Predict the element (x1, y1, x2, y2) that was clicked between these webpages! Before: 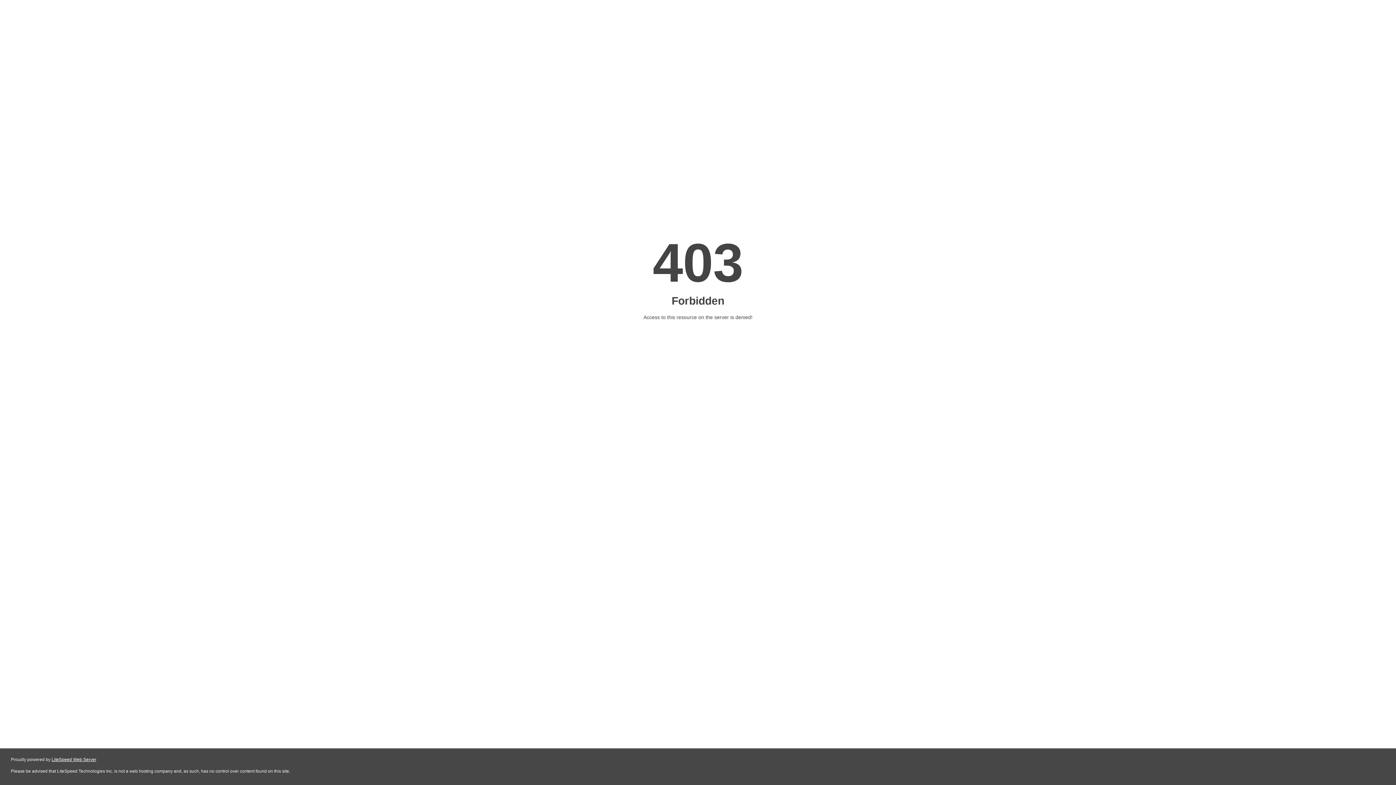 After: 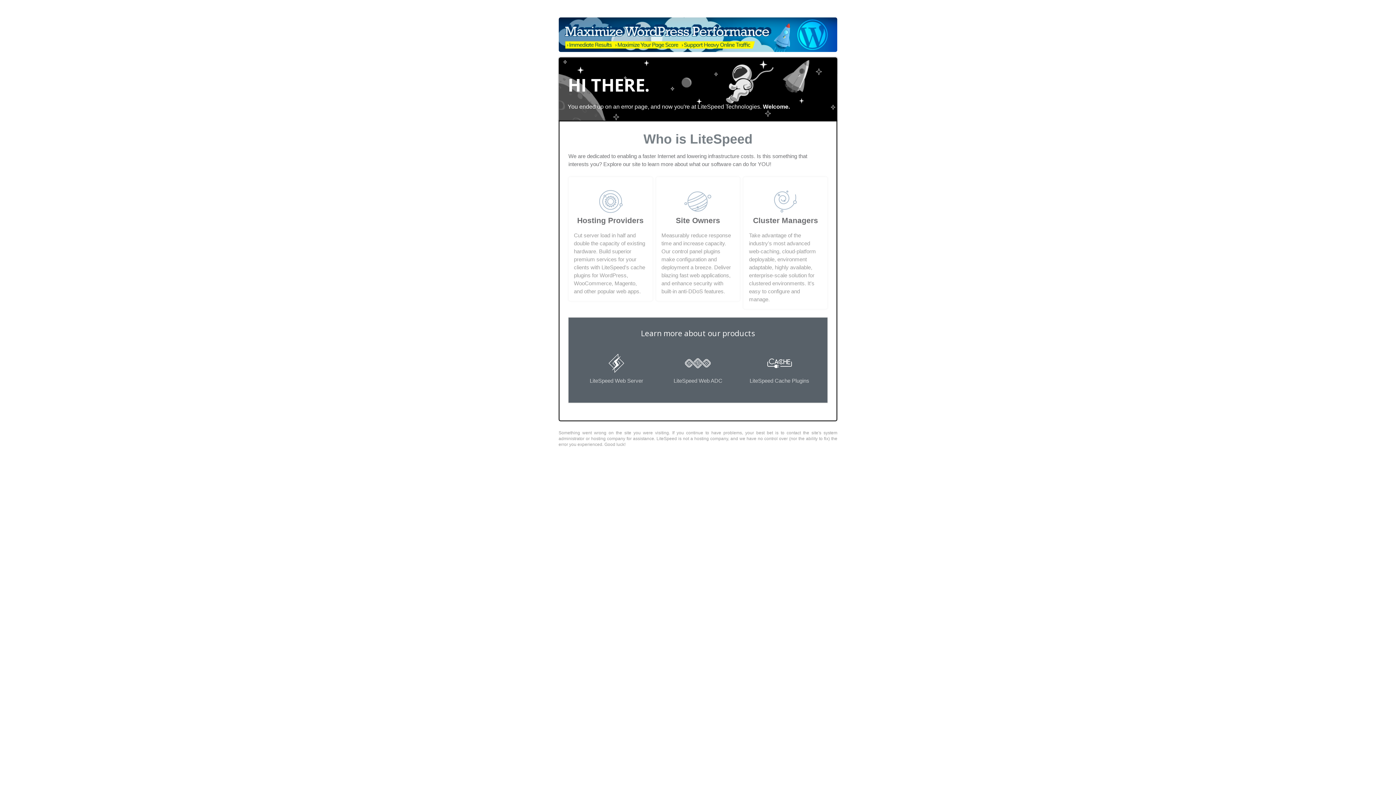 Action: bbox: (51, 757, 96, 762) label: LiteSpeed Web Server